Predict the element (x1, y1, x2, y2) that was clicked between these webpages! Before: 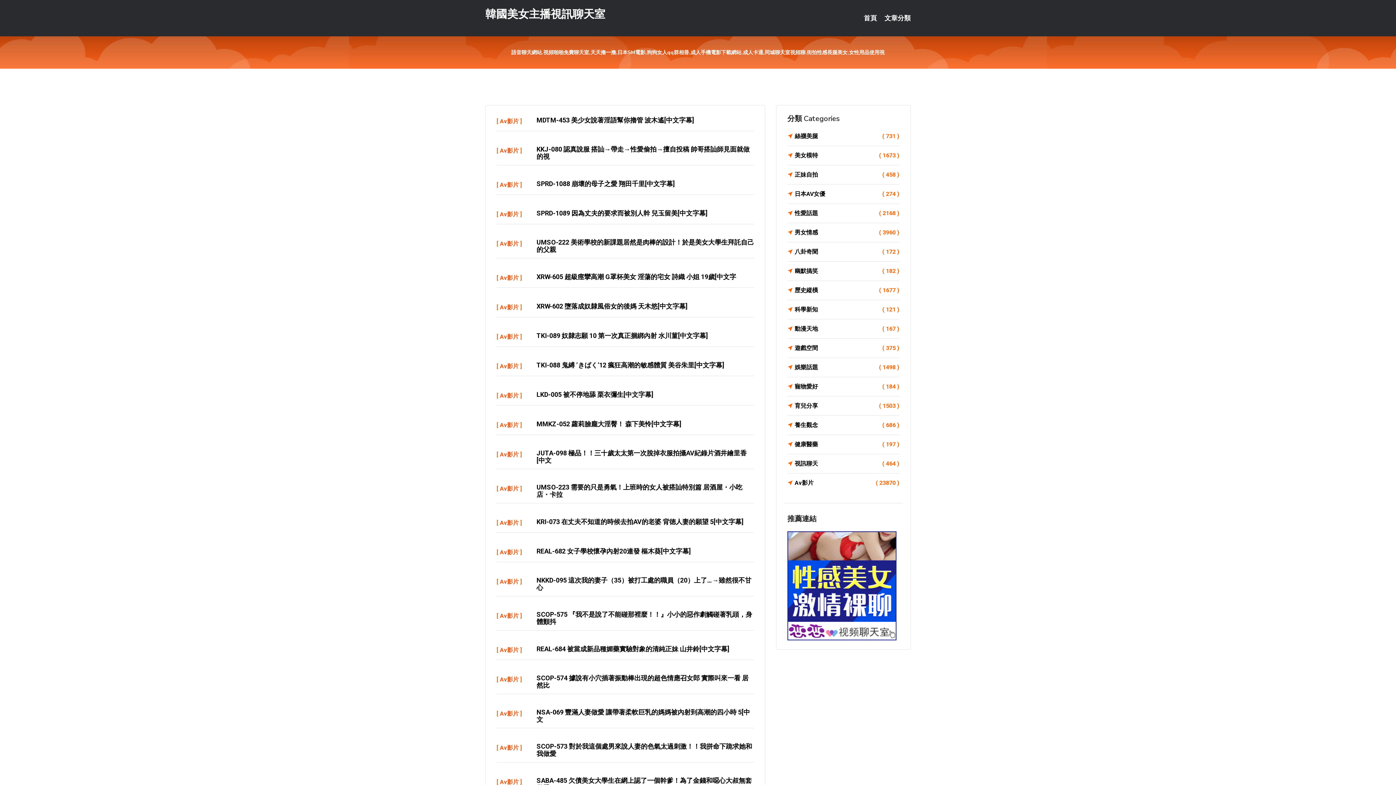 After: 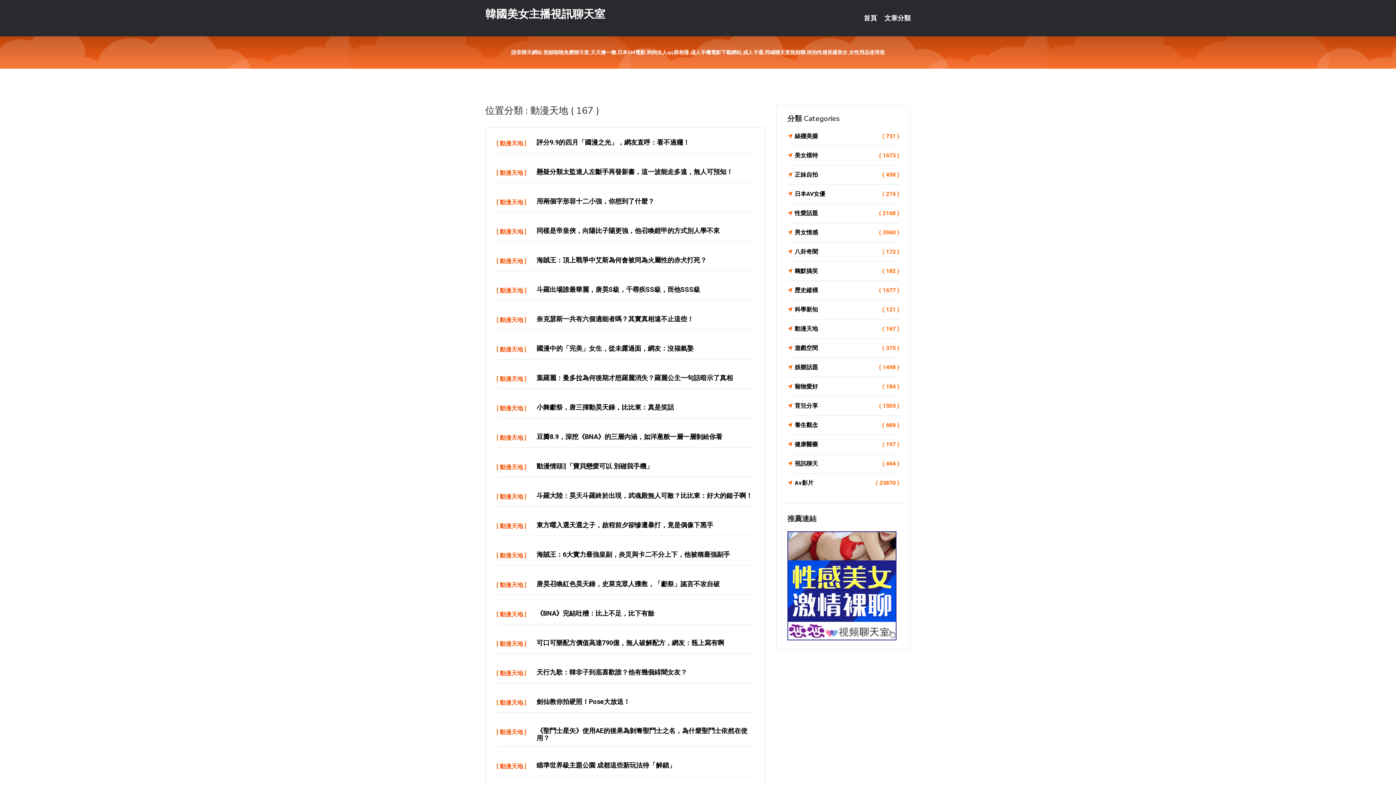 Action: bbox: (787, 324, 899, 334) label: 動漫天地
( 167 )